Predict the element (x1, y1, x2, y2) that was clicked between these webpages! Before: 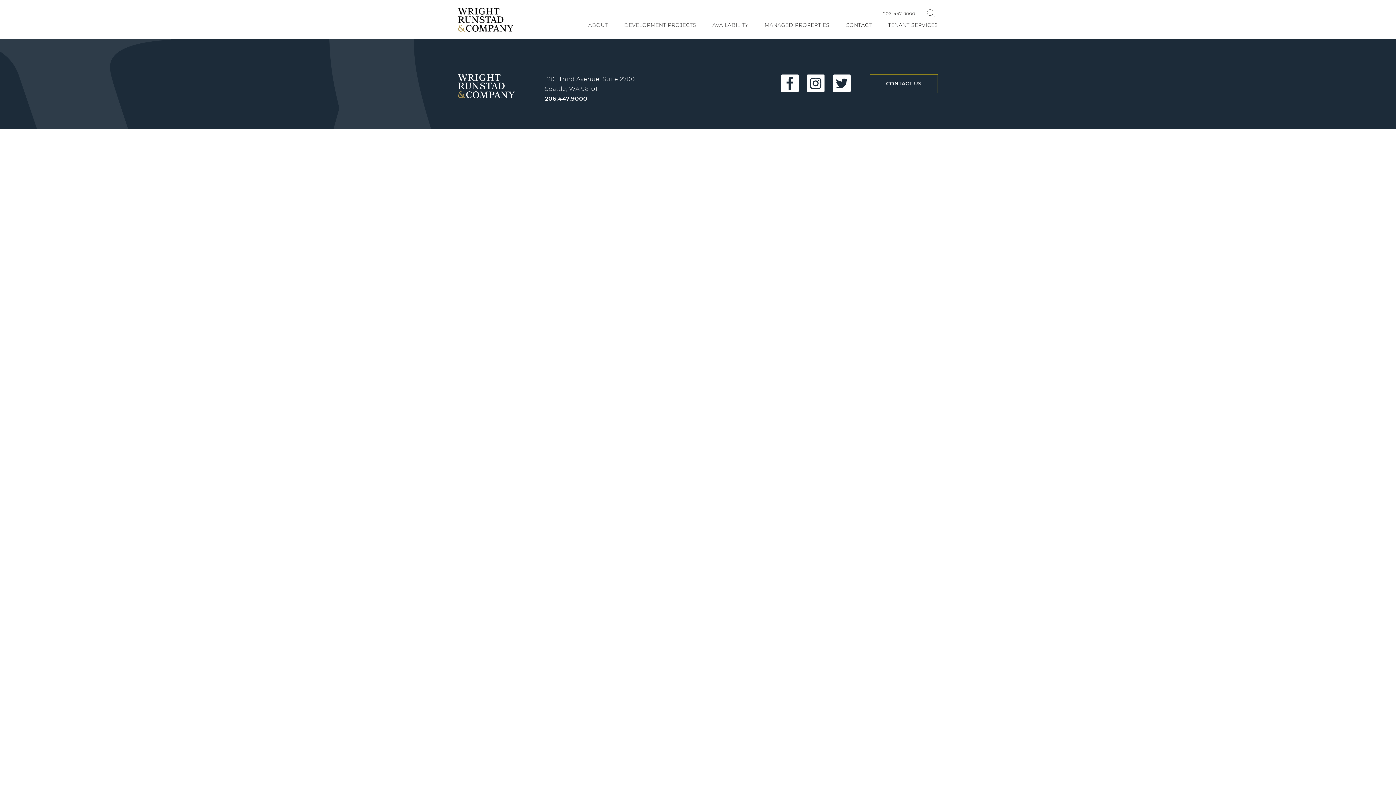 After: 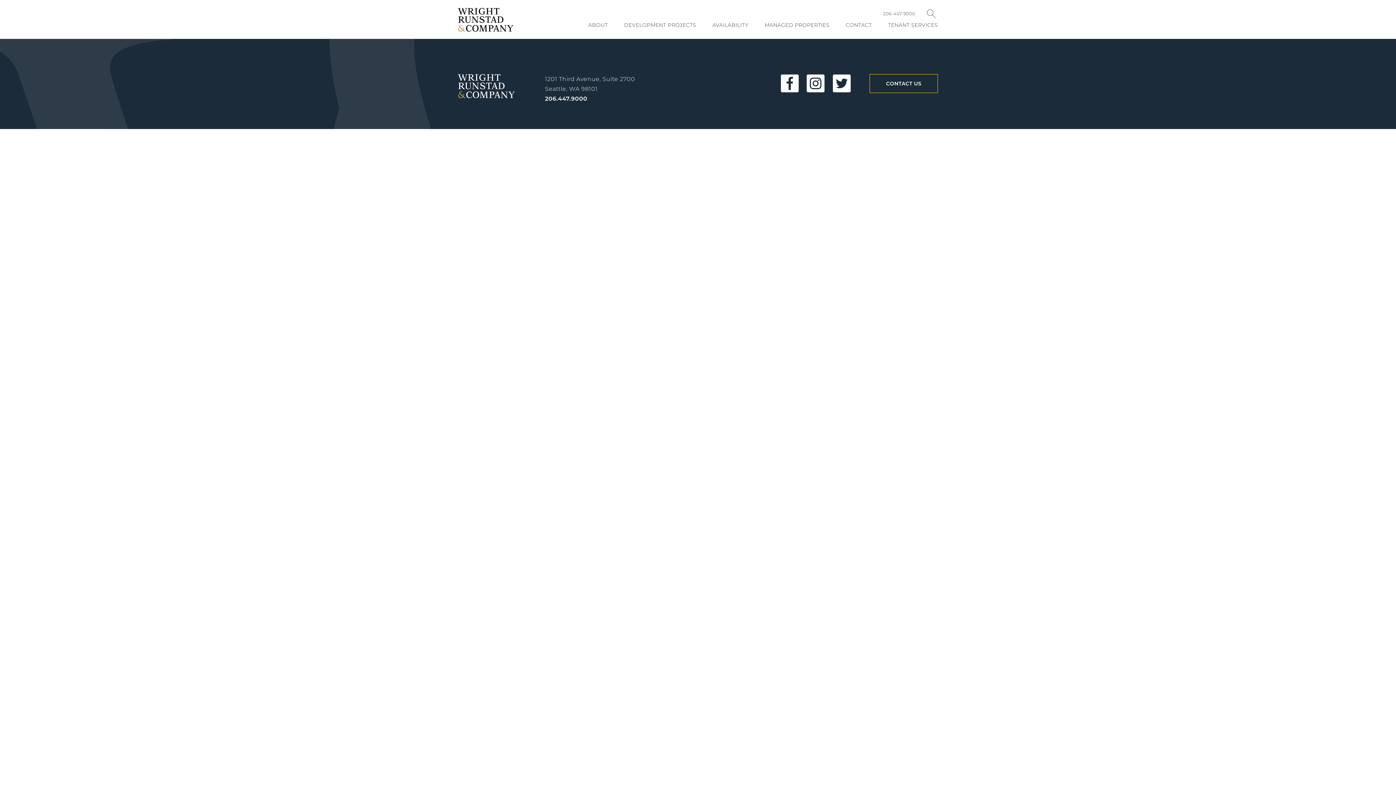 Action: bbox: (780, 74, 798, 92) label: http://Facebook